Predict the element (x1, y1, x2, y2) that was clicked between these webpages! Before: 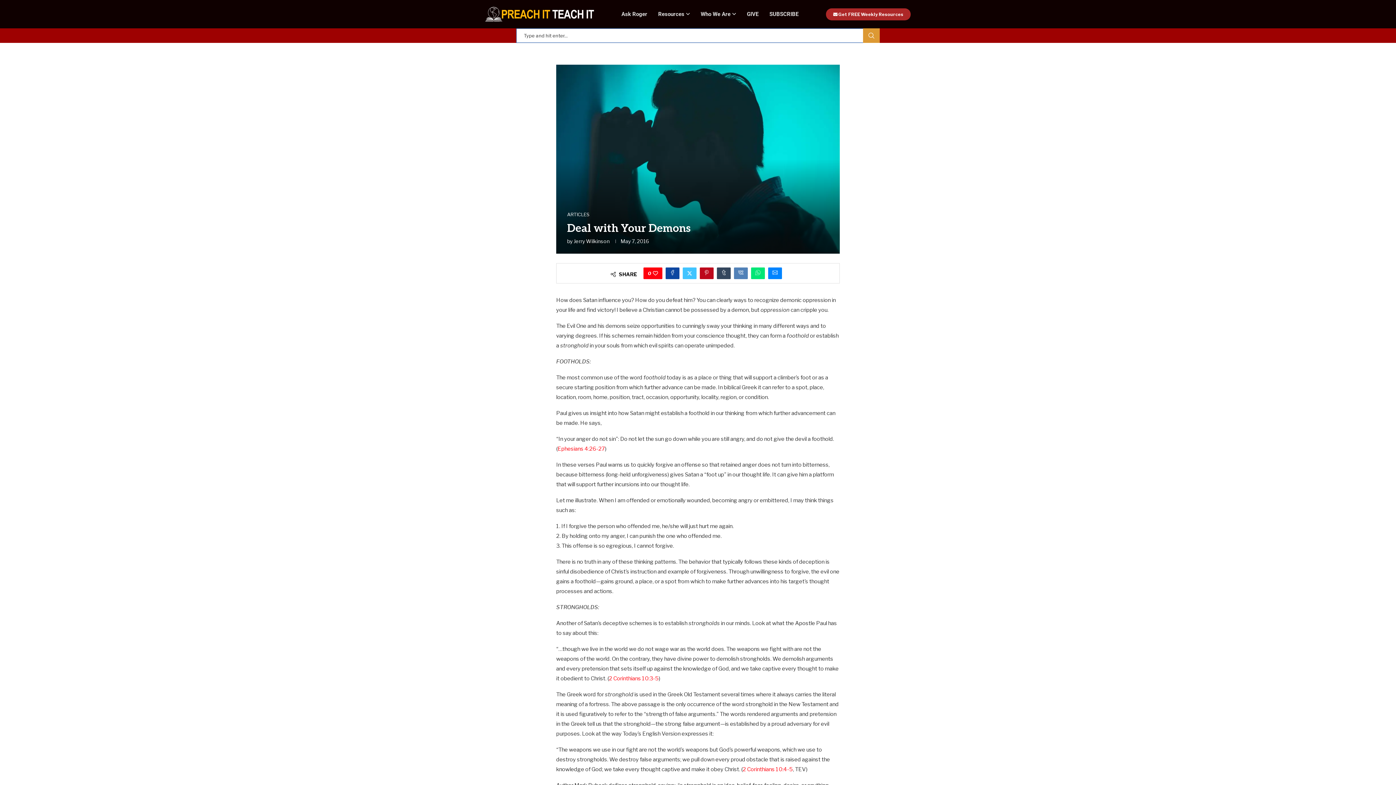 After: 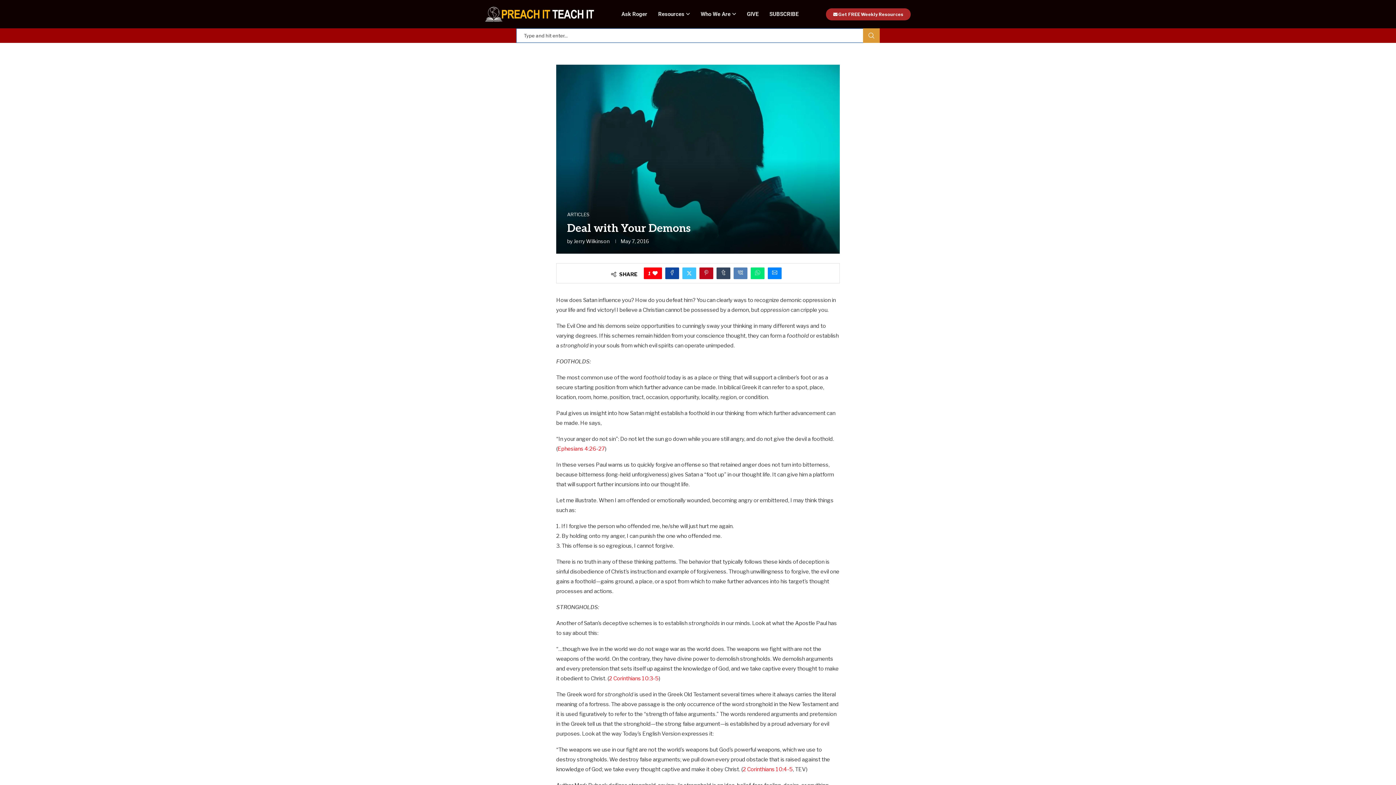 Action: label: Like this post bbox: (653, 267, 658, 279)